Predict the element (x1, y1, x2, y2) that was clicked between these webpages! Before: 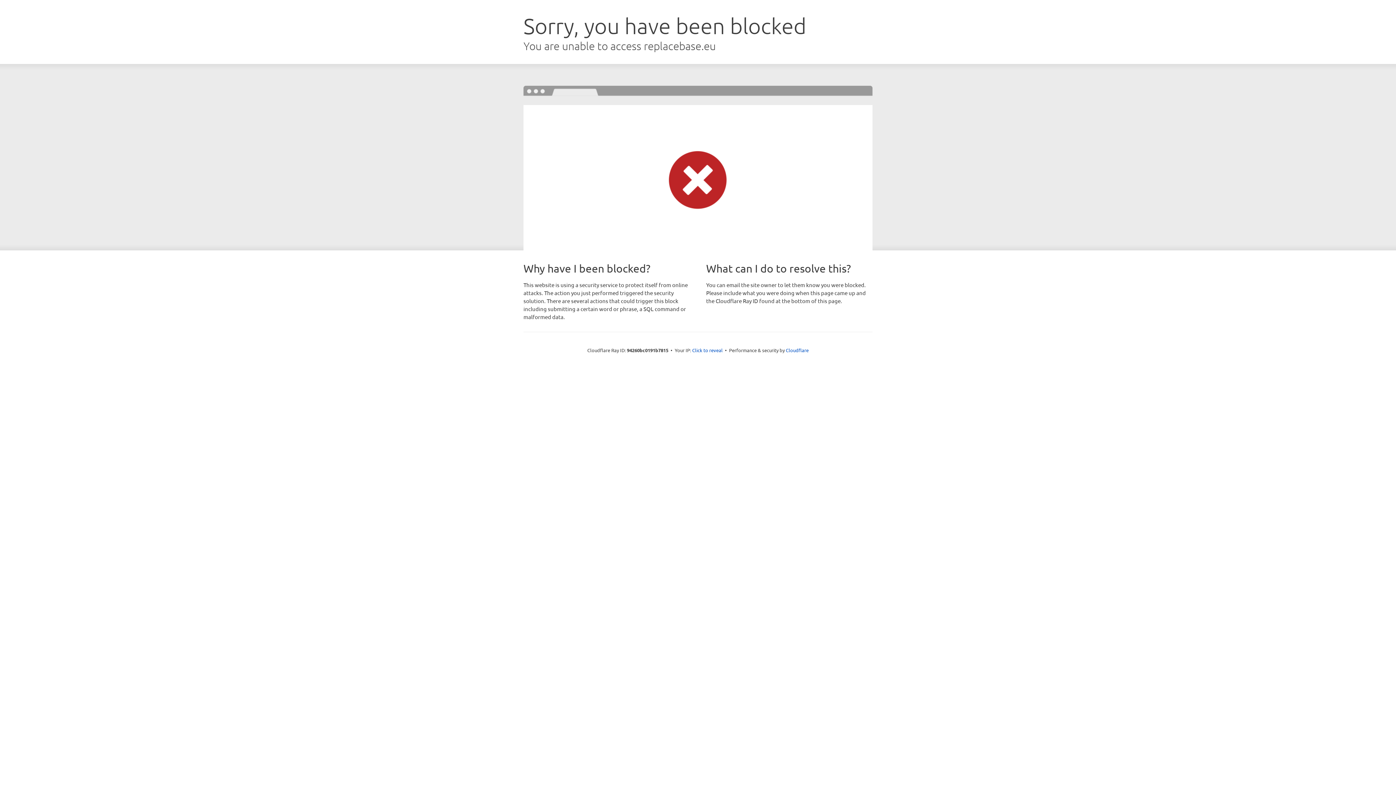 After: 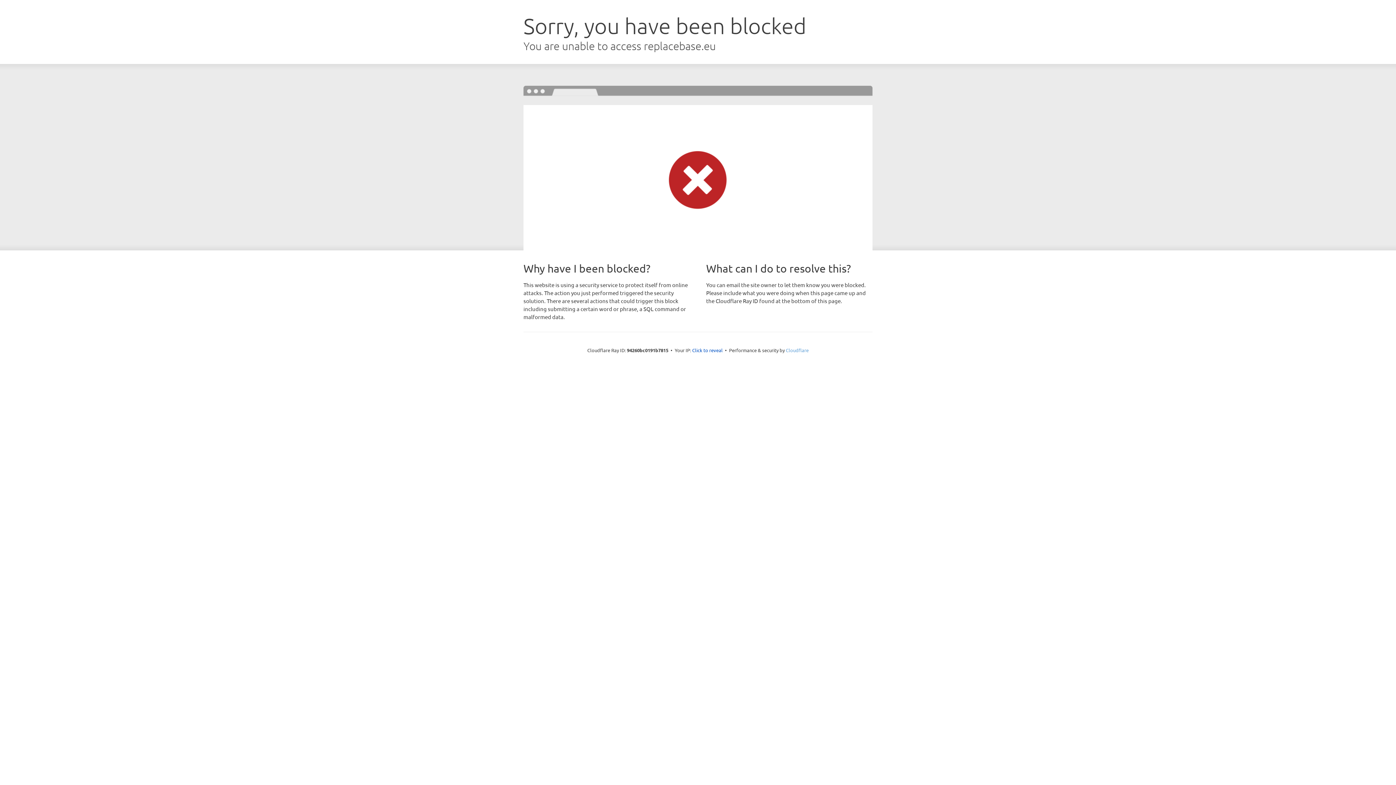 Action: label: Cloudflare bbox: (786, 347, 808, 353)